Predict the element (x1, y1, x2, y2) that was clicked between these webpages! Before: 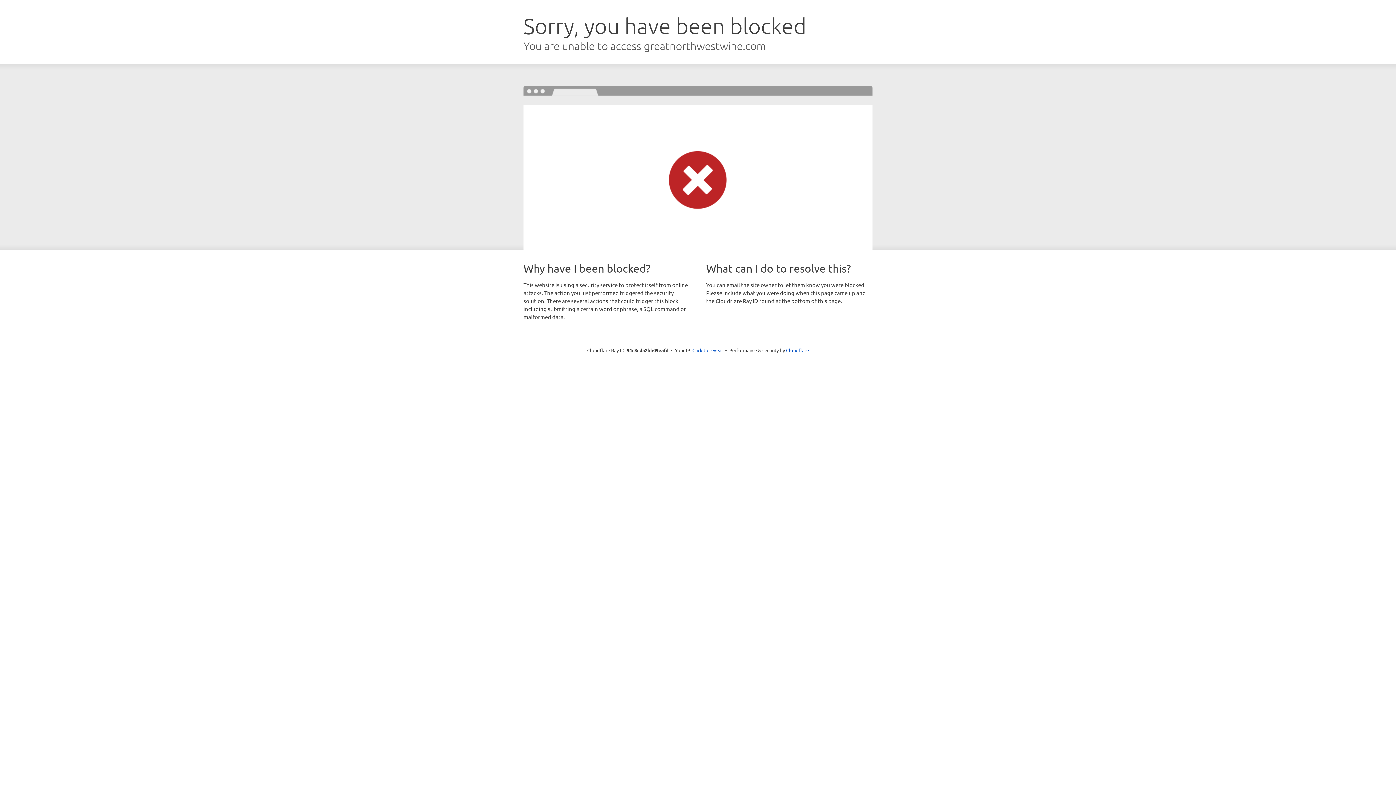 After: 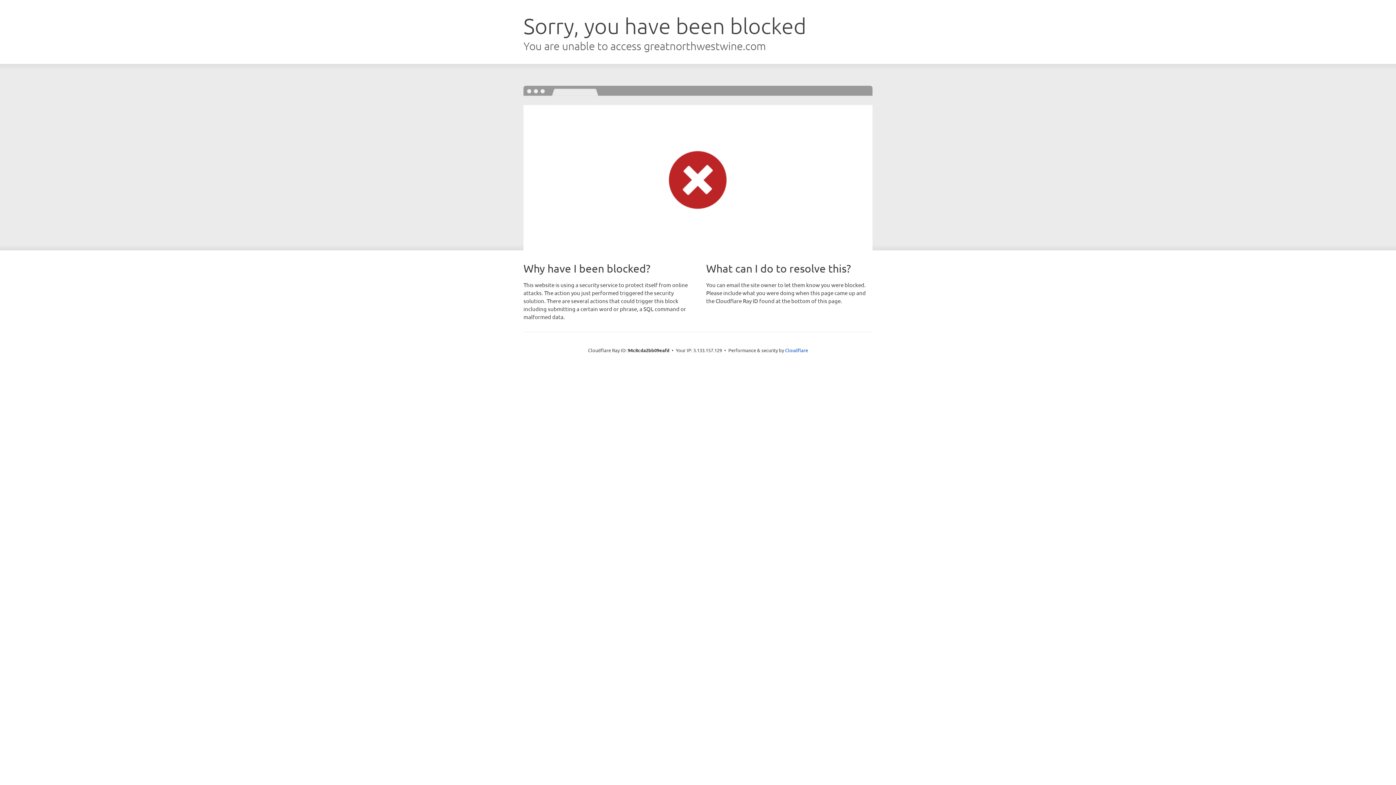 Action: label: Click to reveal bbox: (692, 346, 723, 353)